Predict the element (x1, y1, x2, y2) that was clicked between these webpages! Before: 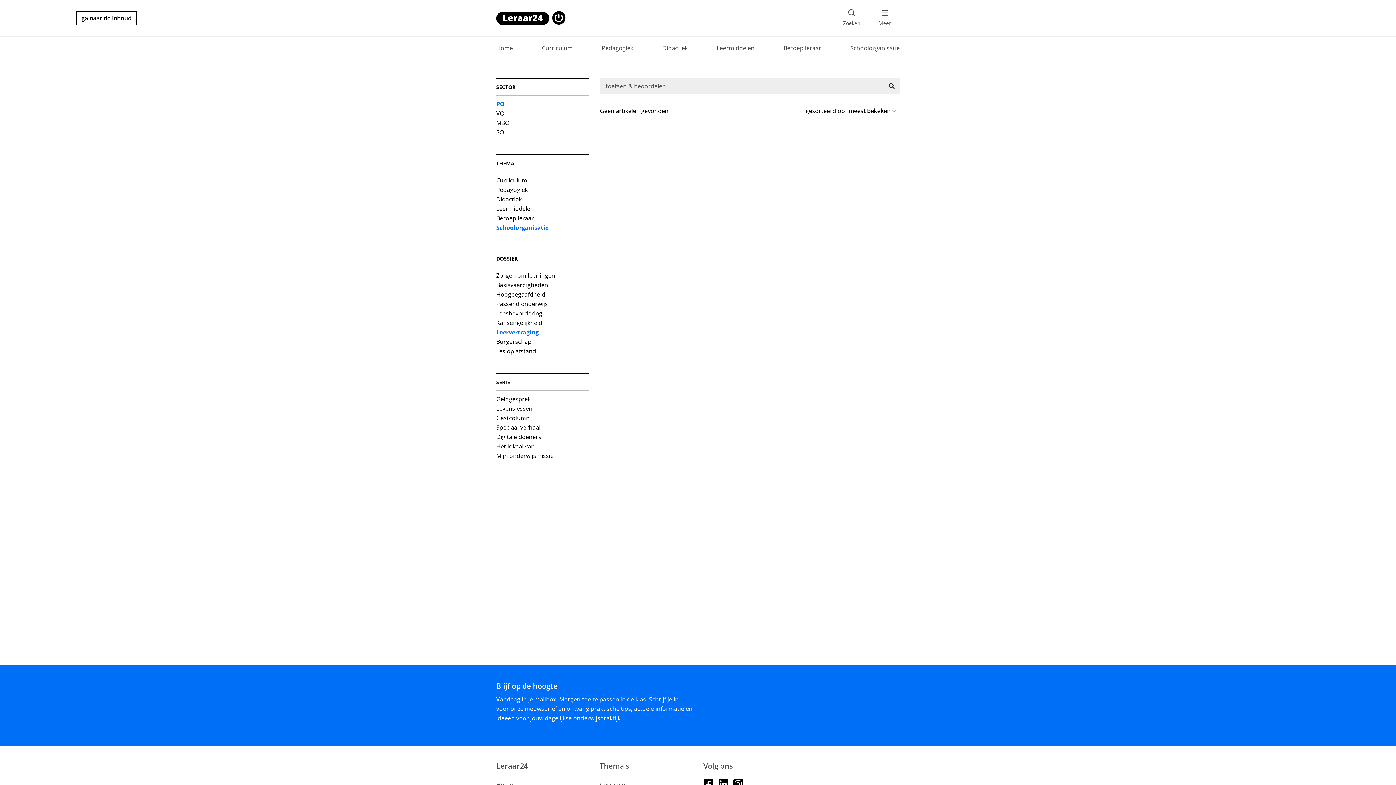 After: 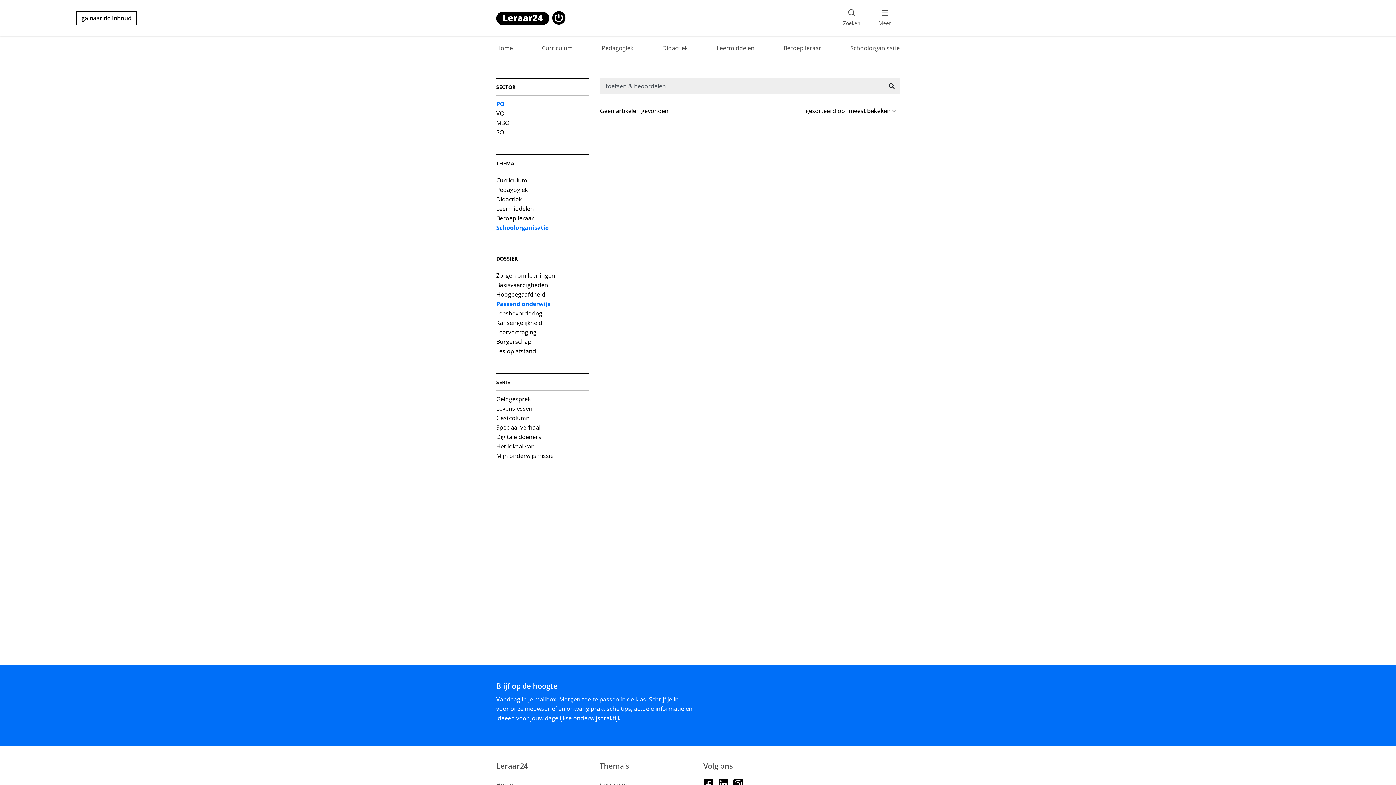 Action: bbox: (496, 299, 548, 308) label: Passend onderwijs